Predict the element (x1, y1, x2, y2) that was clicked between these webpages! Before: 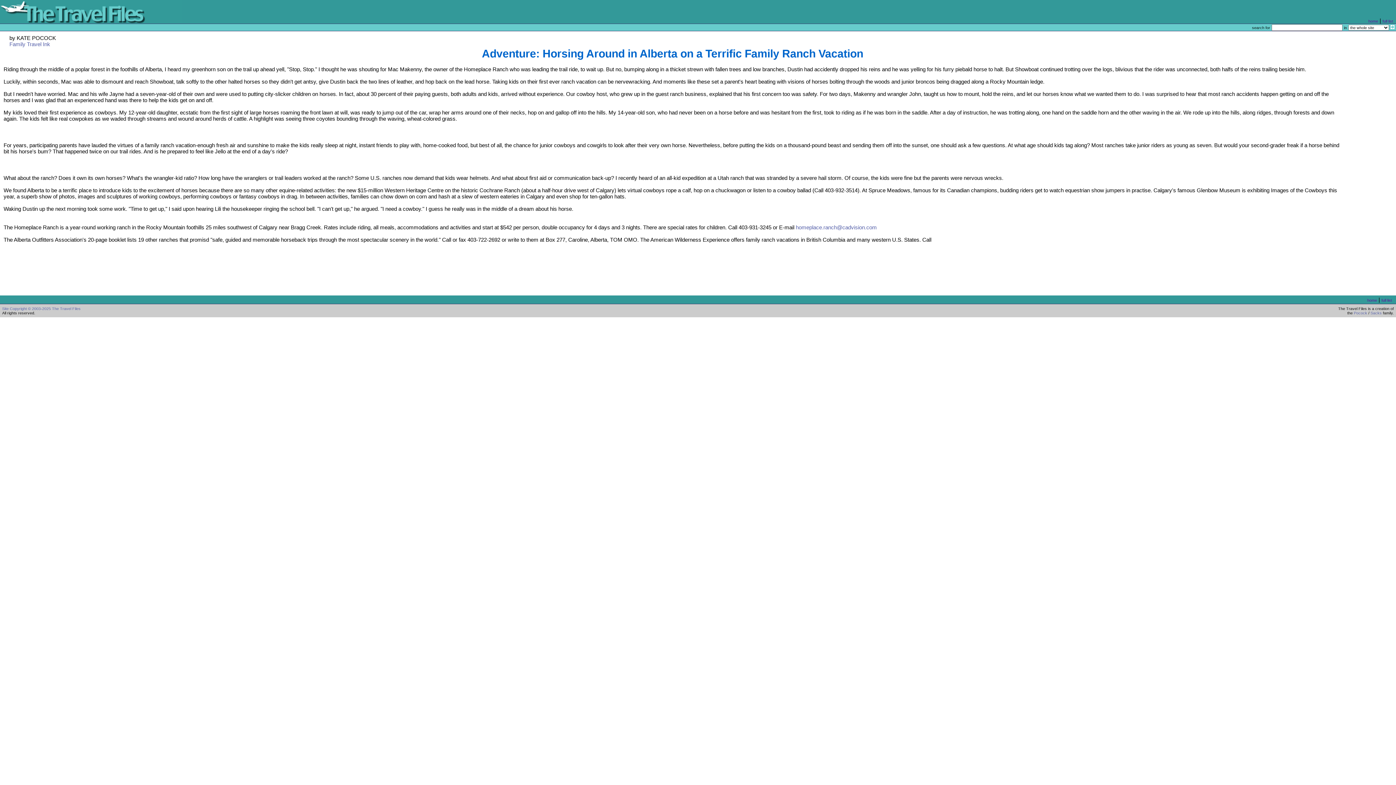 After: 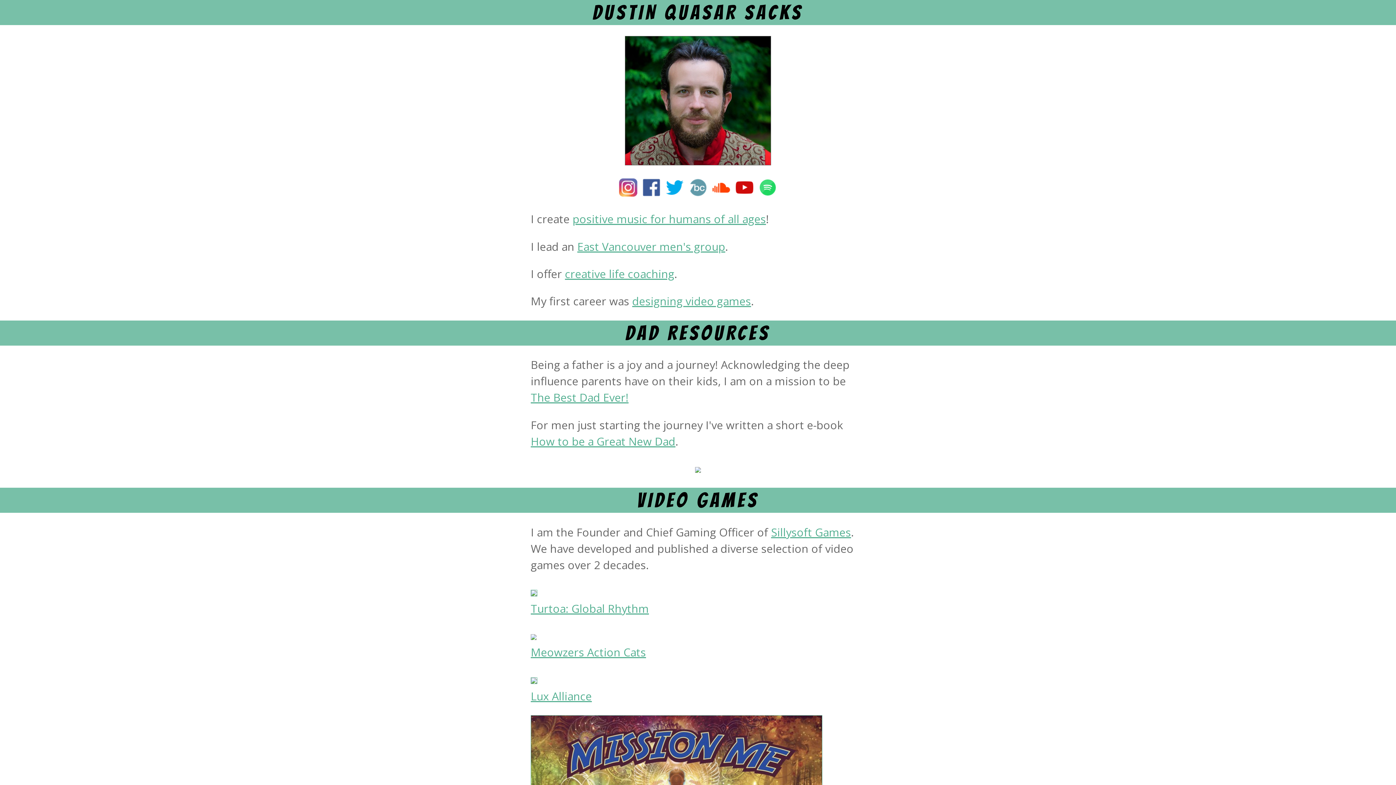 Action: label: Sacks bbox: (1370, 310, 1382, 315)